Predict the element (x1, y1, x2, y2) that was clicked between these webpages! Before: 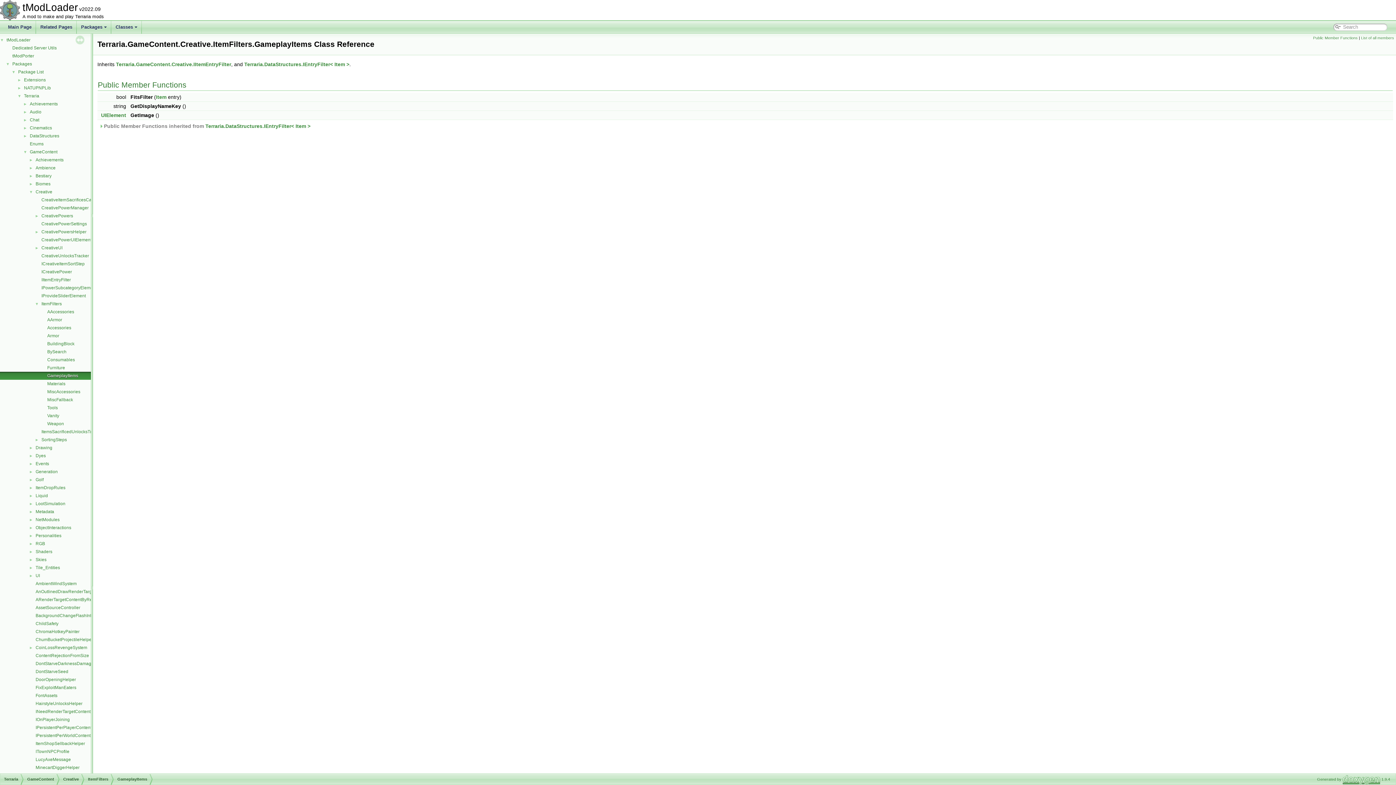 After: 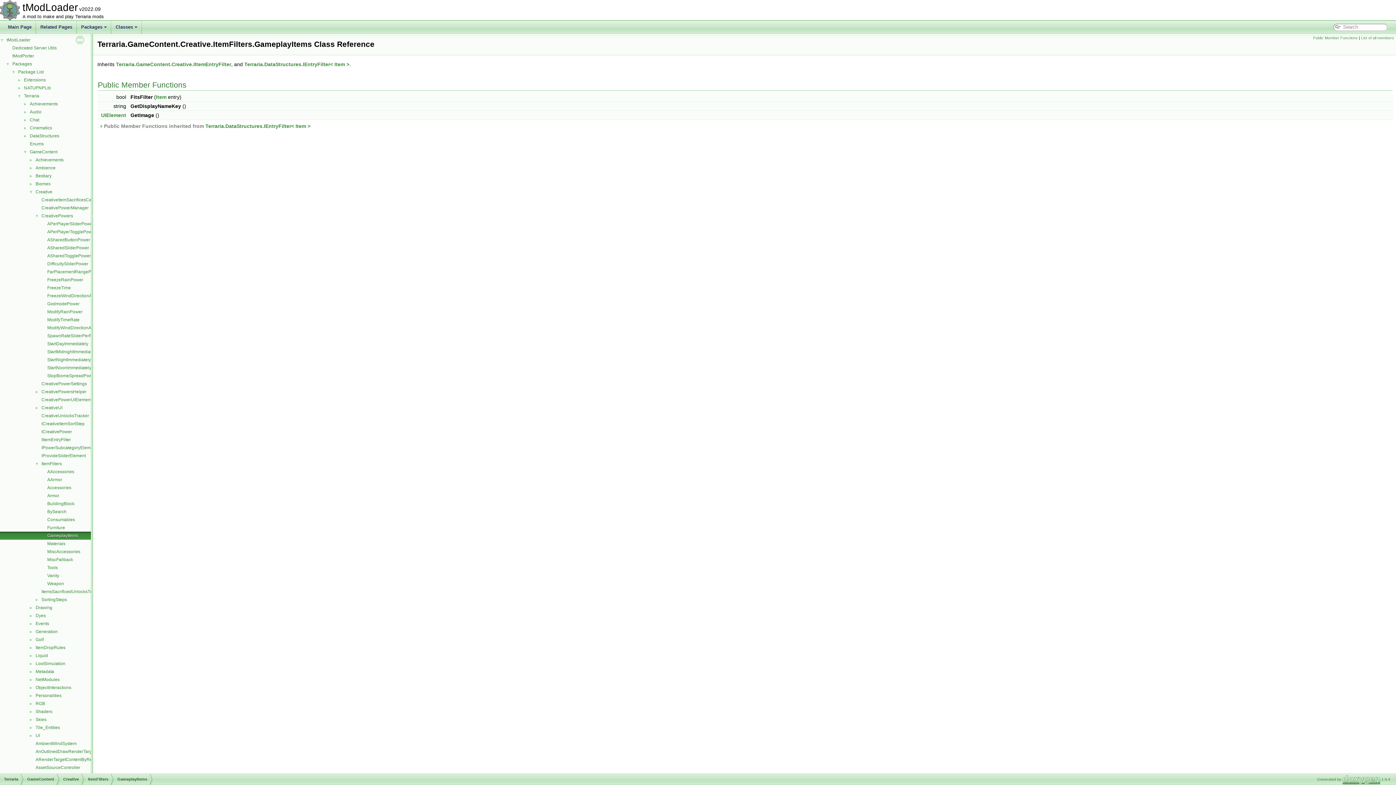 Action: label: ► bbox: (0, 212, 40, 218)